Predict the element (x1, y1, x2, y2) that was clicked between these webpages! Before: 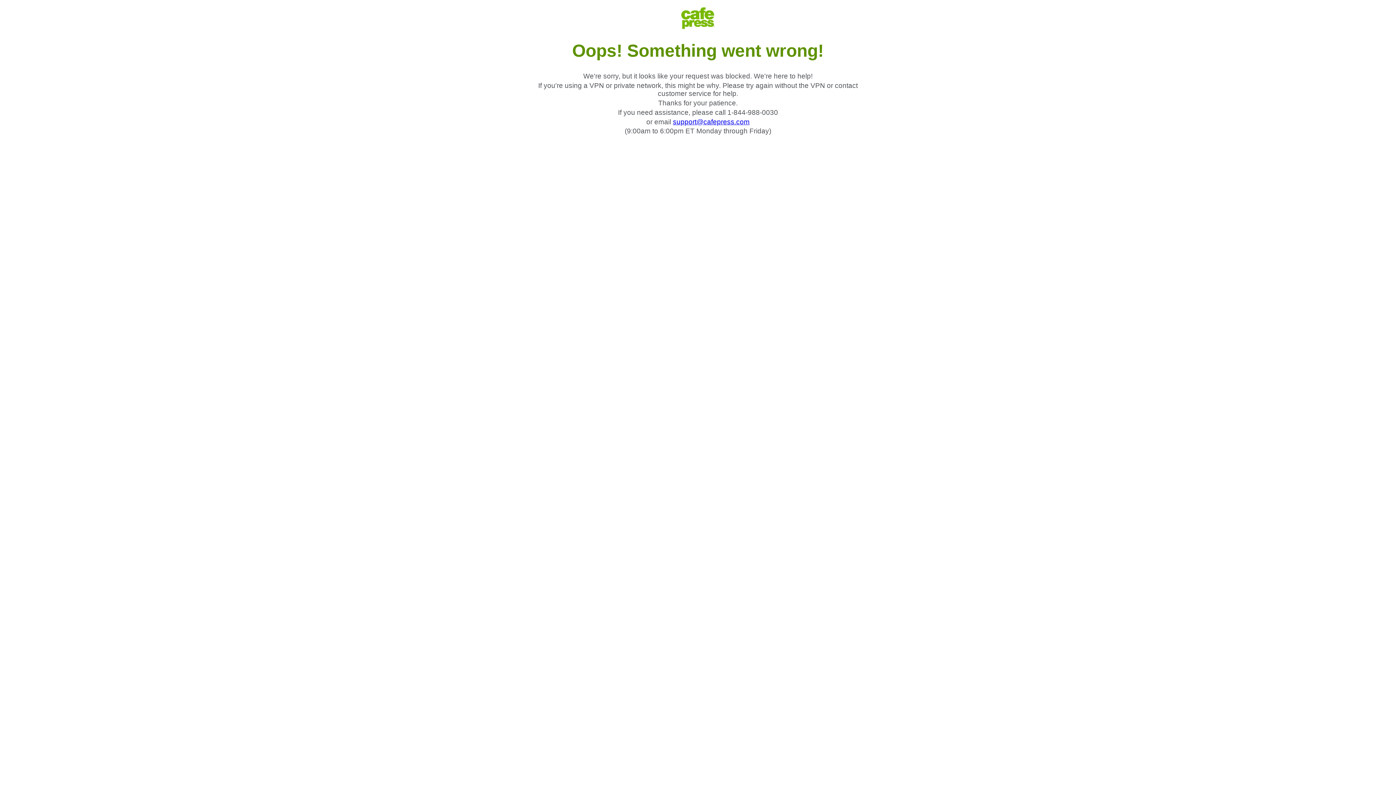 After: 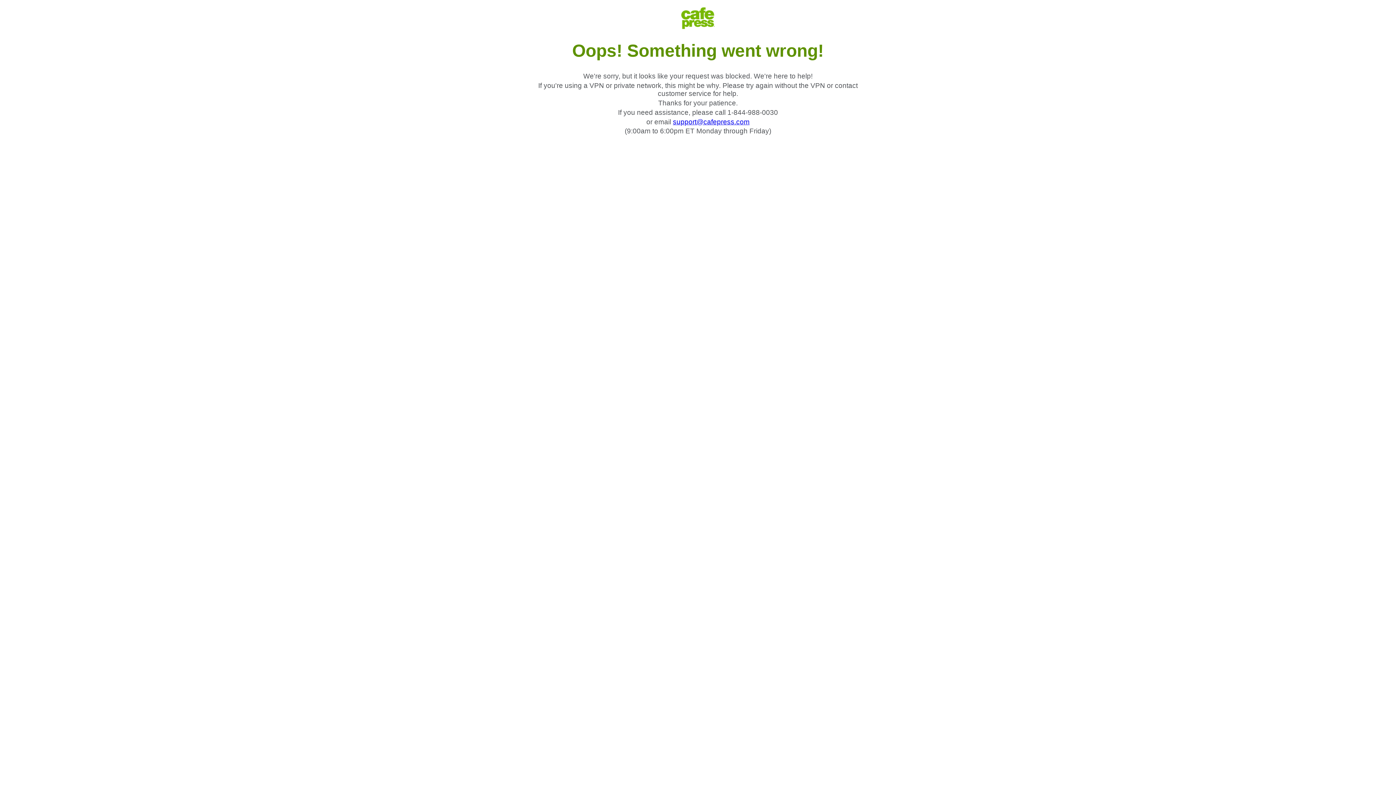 Action: label: support@cafepress.com bbox: (673, 118, 749, 125)